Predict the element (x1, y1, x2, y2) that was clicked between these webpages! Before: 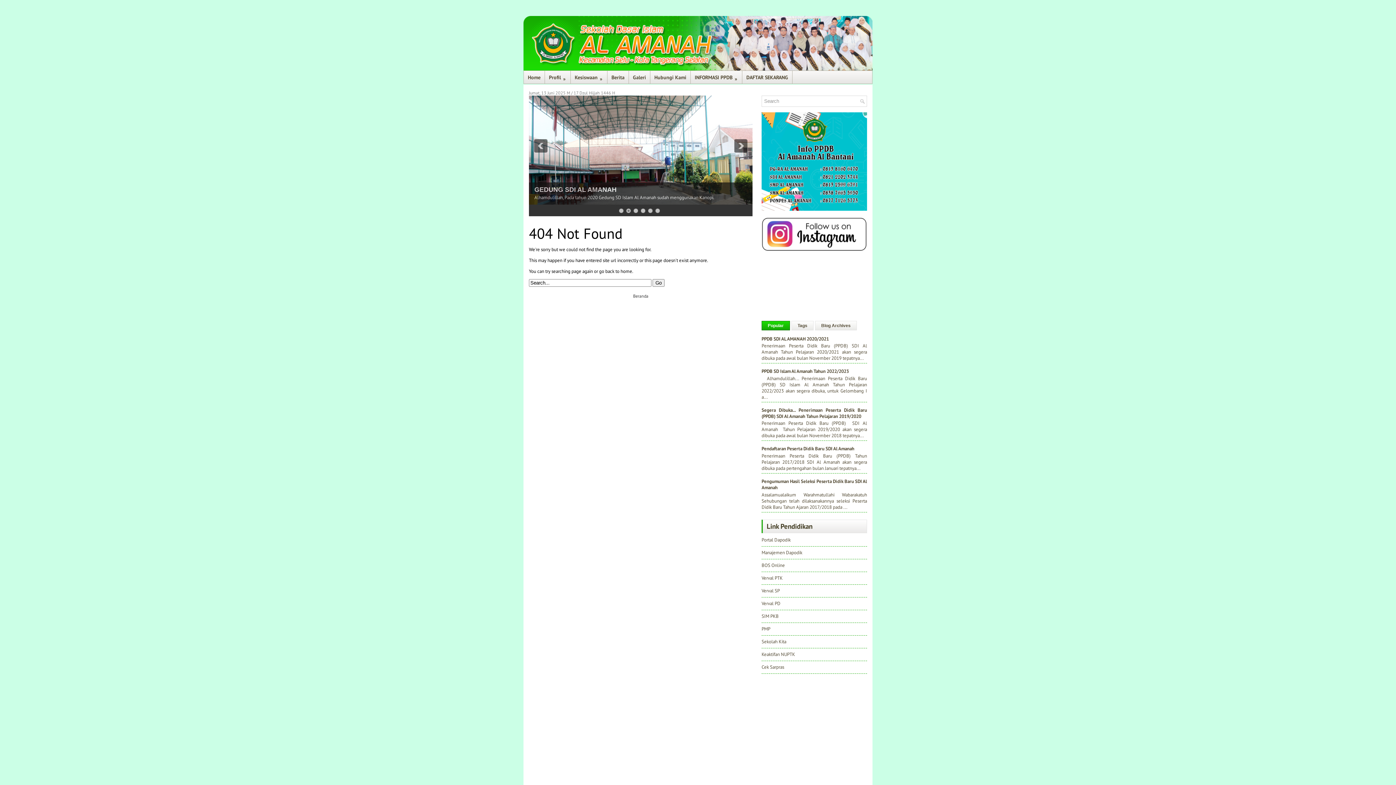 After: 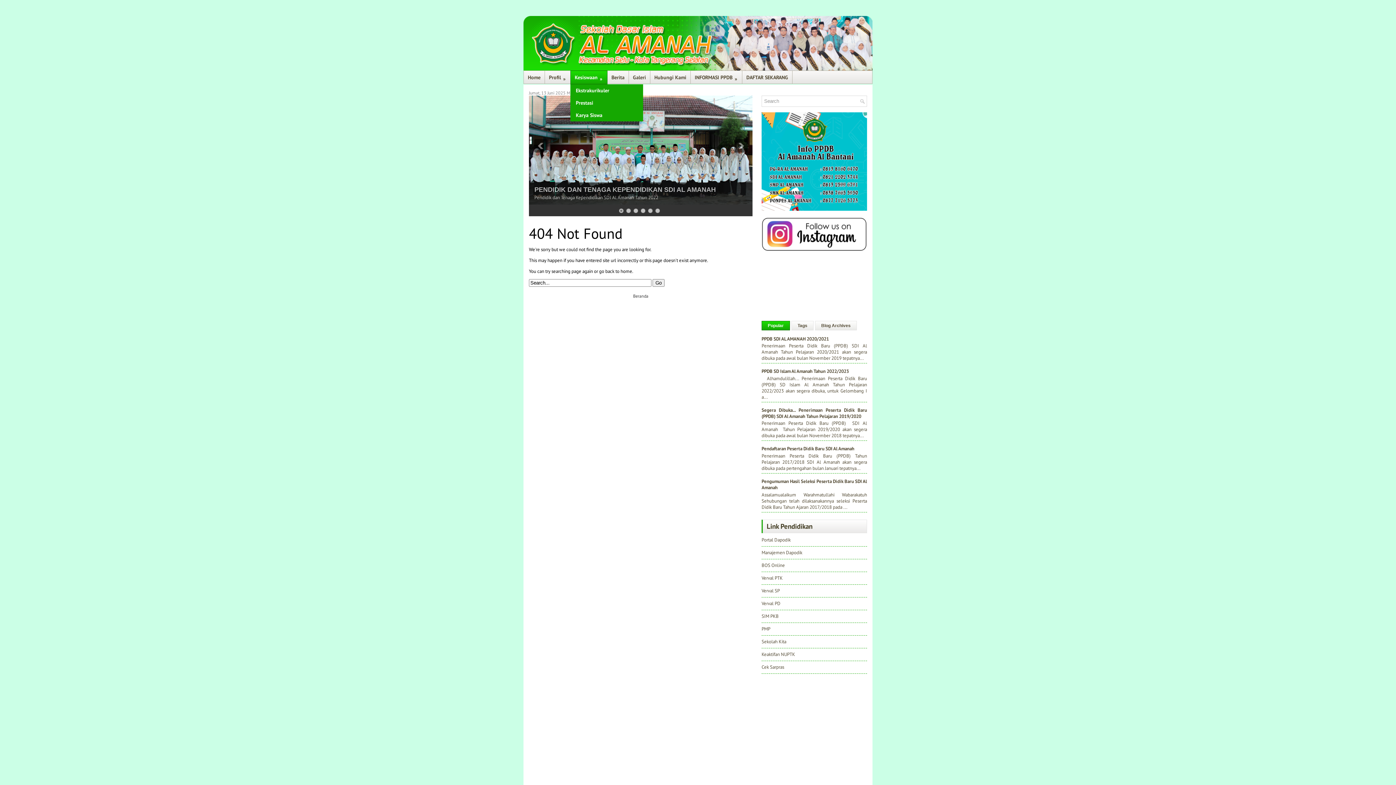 Action: label: Kesiswaan
» bbox: (570, 70, 607, 84)